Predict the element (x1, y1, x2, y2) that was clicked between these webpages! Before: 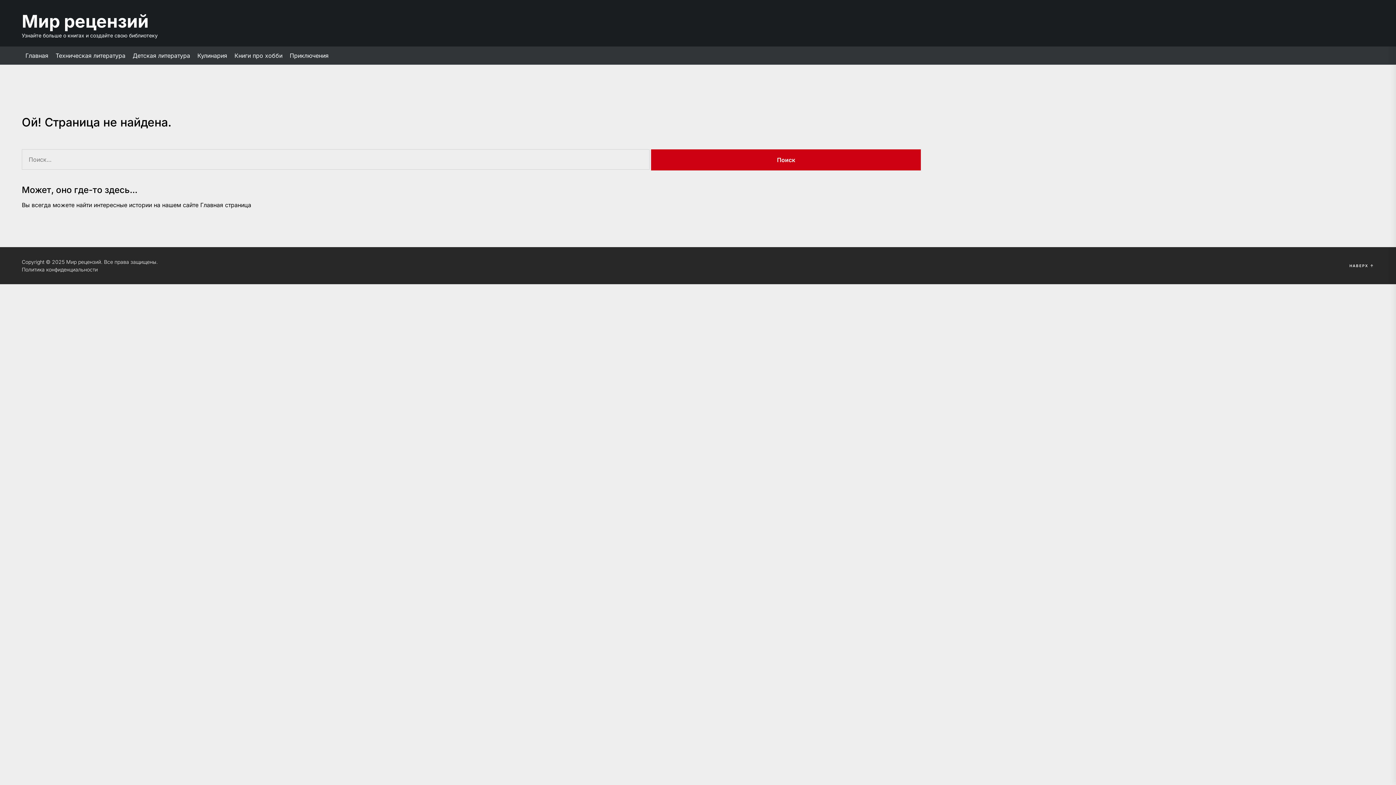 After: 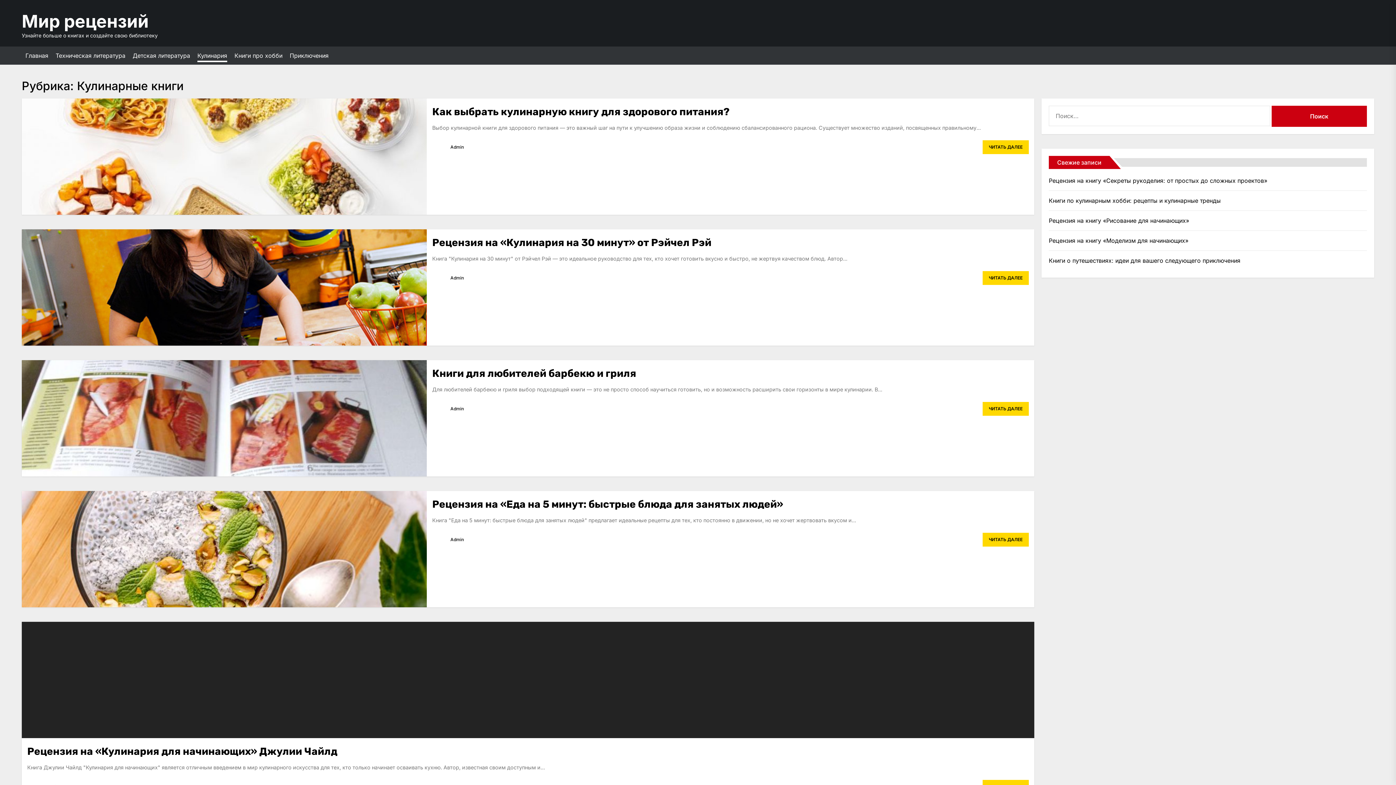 Action: bbox: (197, 52, 227, 59) label: Кулинария